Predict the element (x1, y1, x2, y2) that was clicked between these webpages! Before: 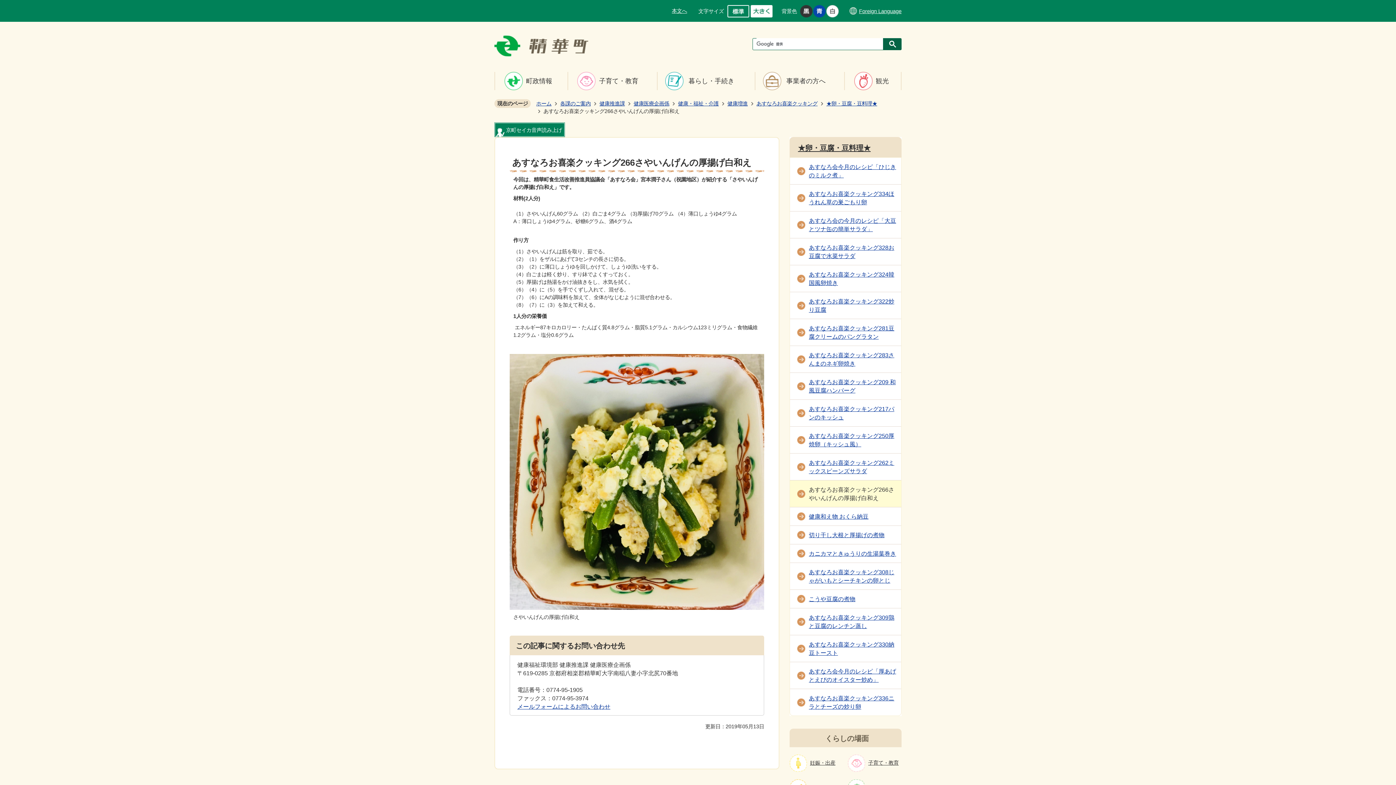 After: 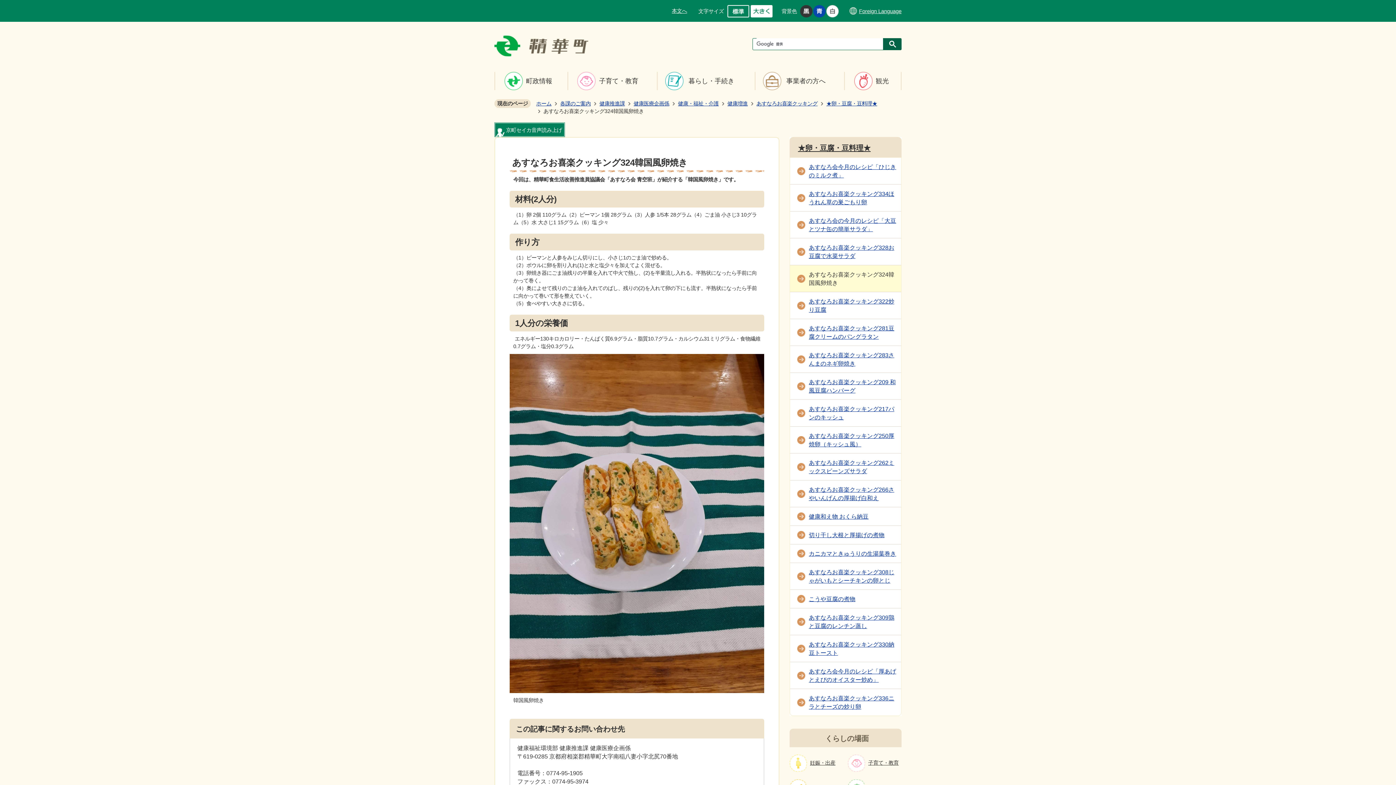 Action: label: あすなろお喜楽クッキング324韓国風卵焼き bbox: (790, 265, 901, 292)